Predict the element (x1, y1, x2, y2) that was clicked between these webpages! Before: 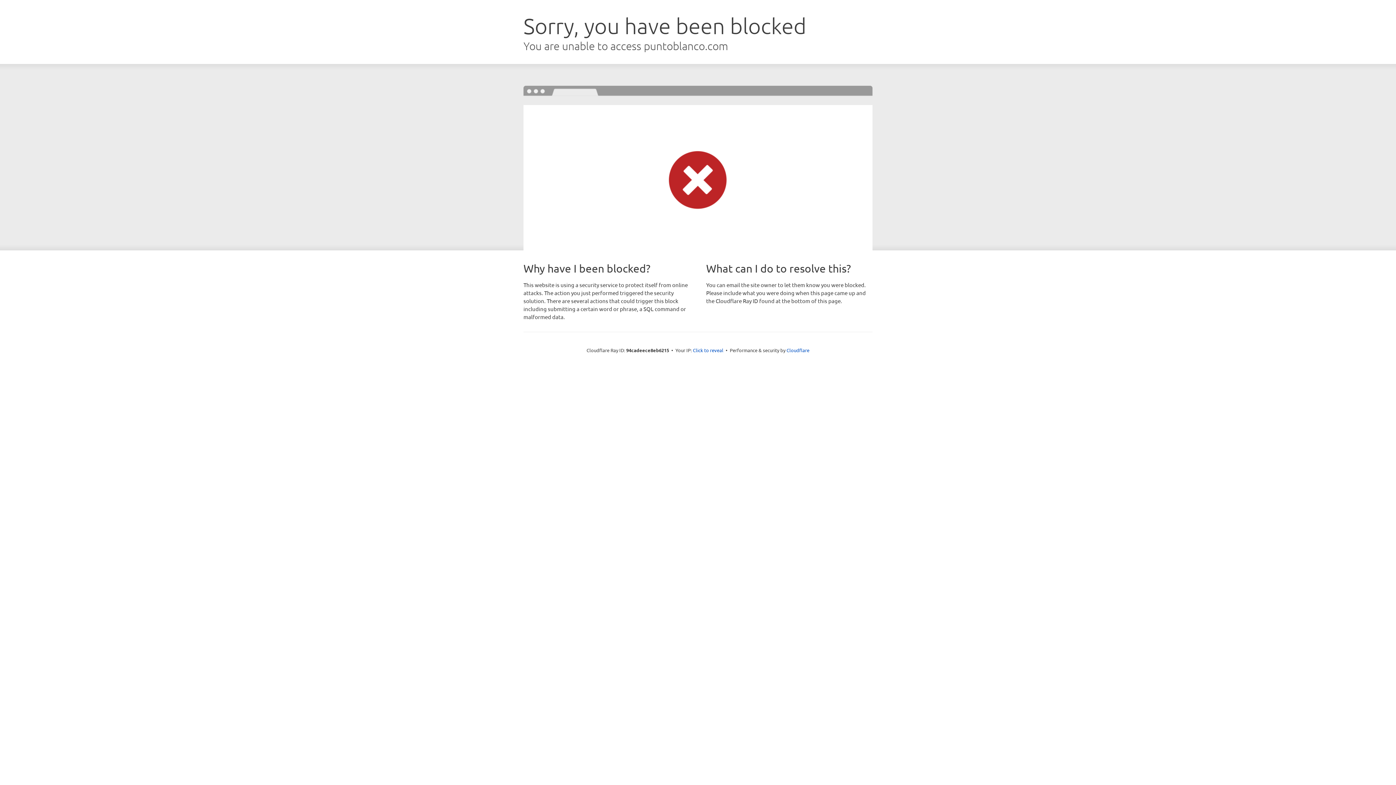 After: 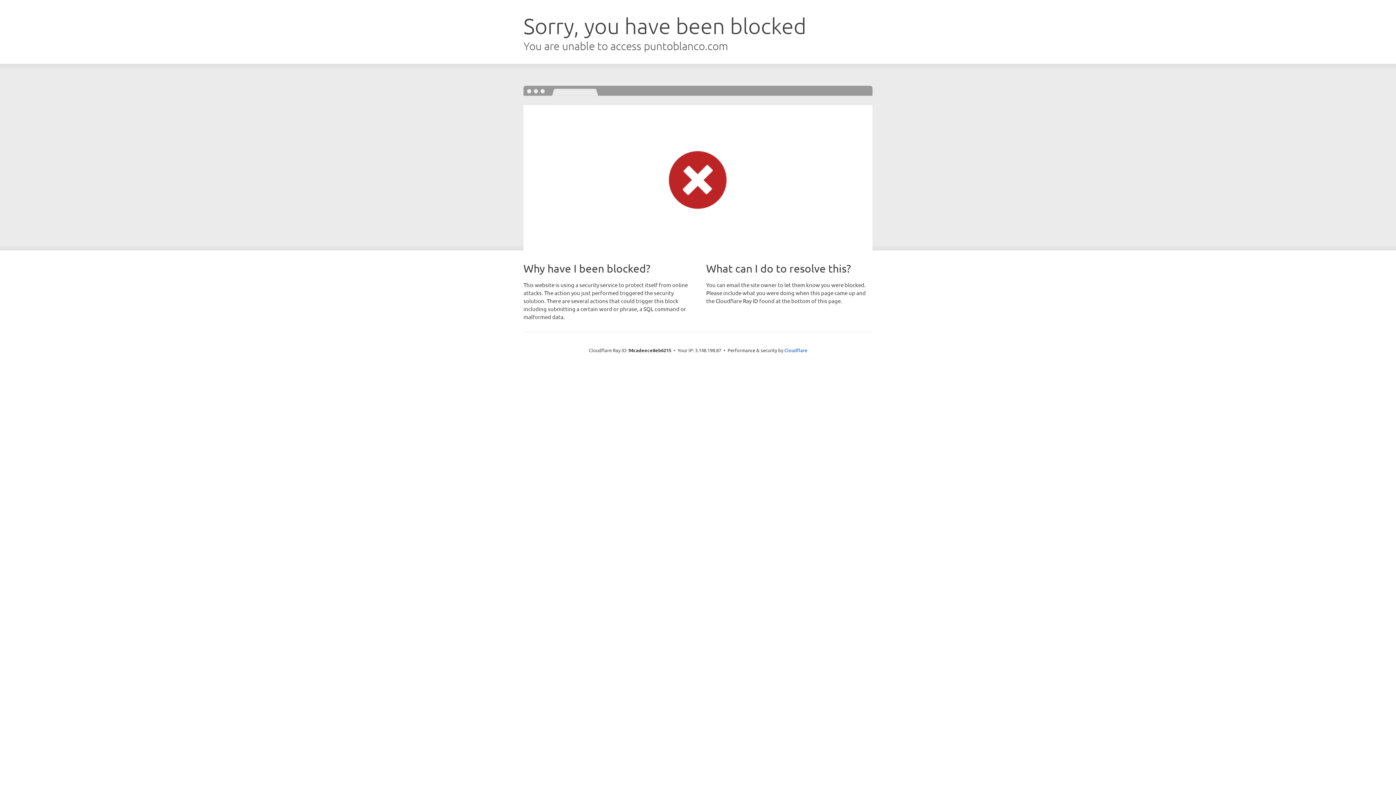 Action: label: Click to reveal bbox: (693, 346, 723, 353)